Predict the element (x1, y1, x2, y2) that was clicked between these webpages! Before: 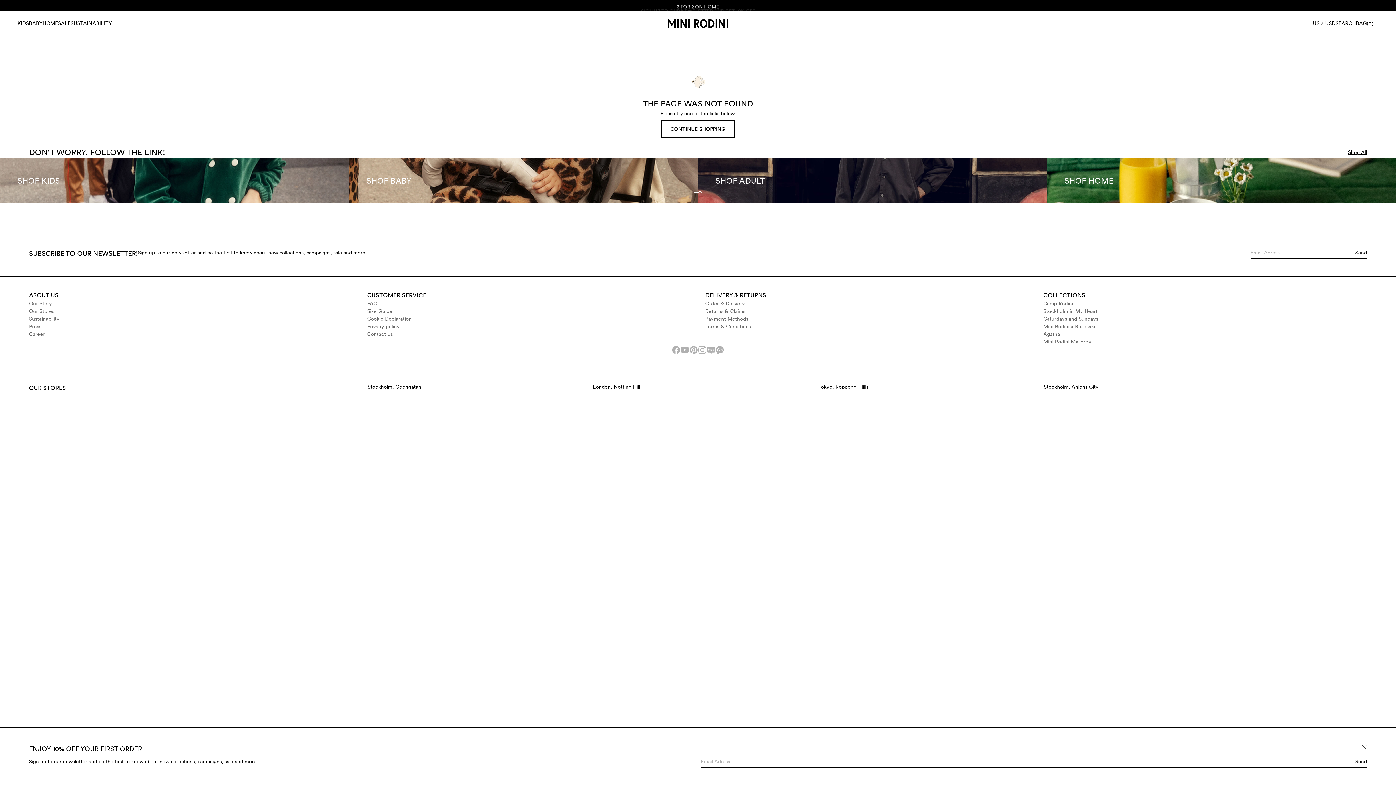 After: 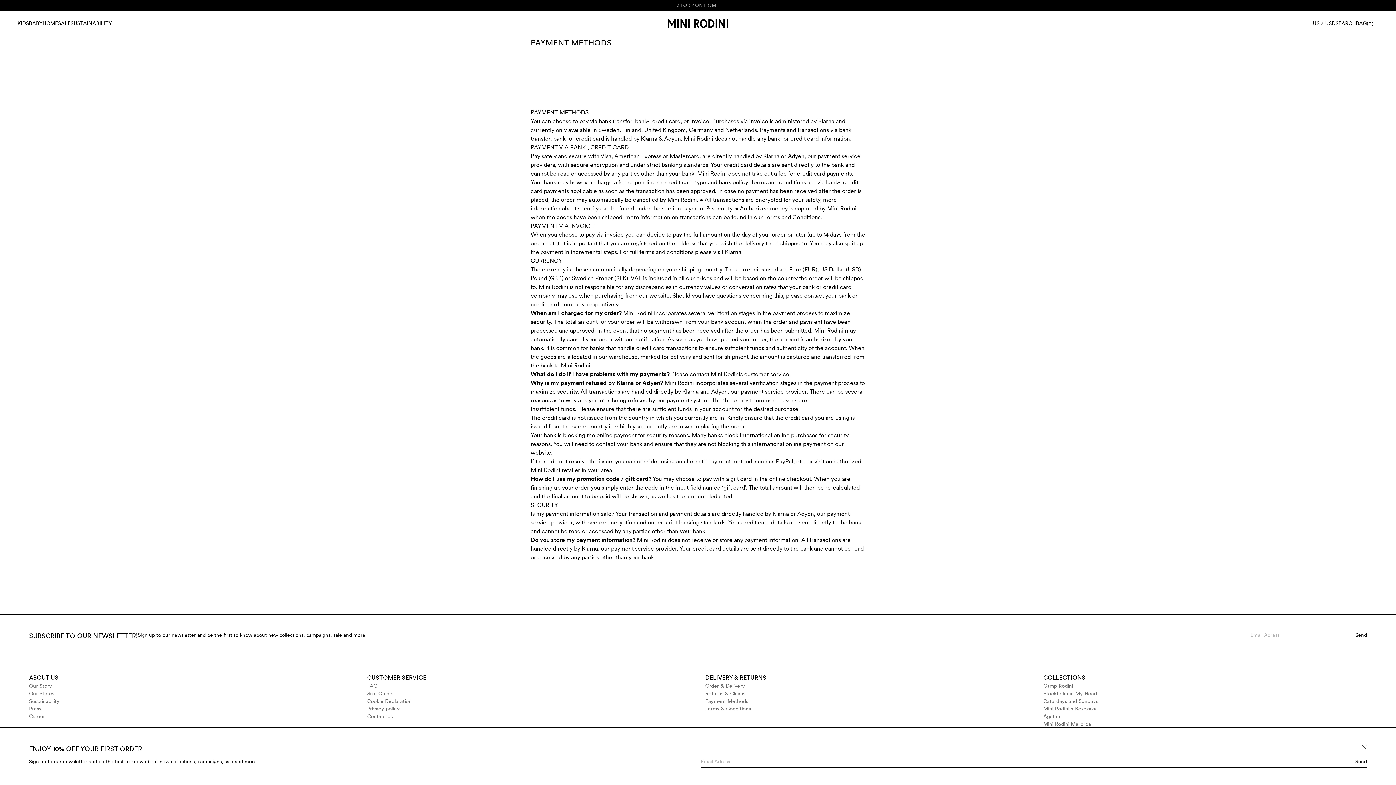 Action: label: Payment Methods bbox: (705, 315, 1029, 322)